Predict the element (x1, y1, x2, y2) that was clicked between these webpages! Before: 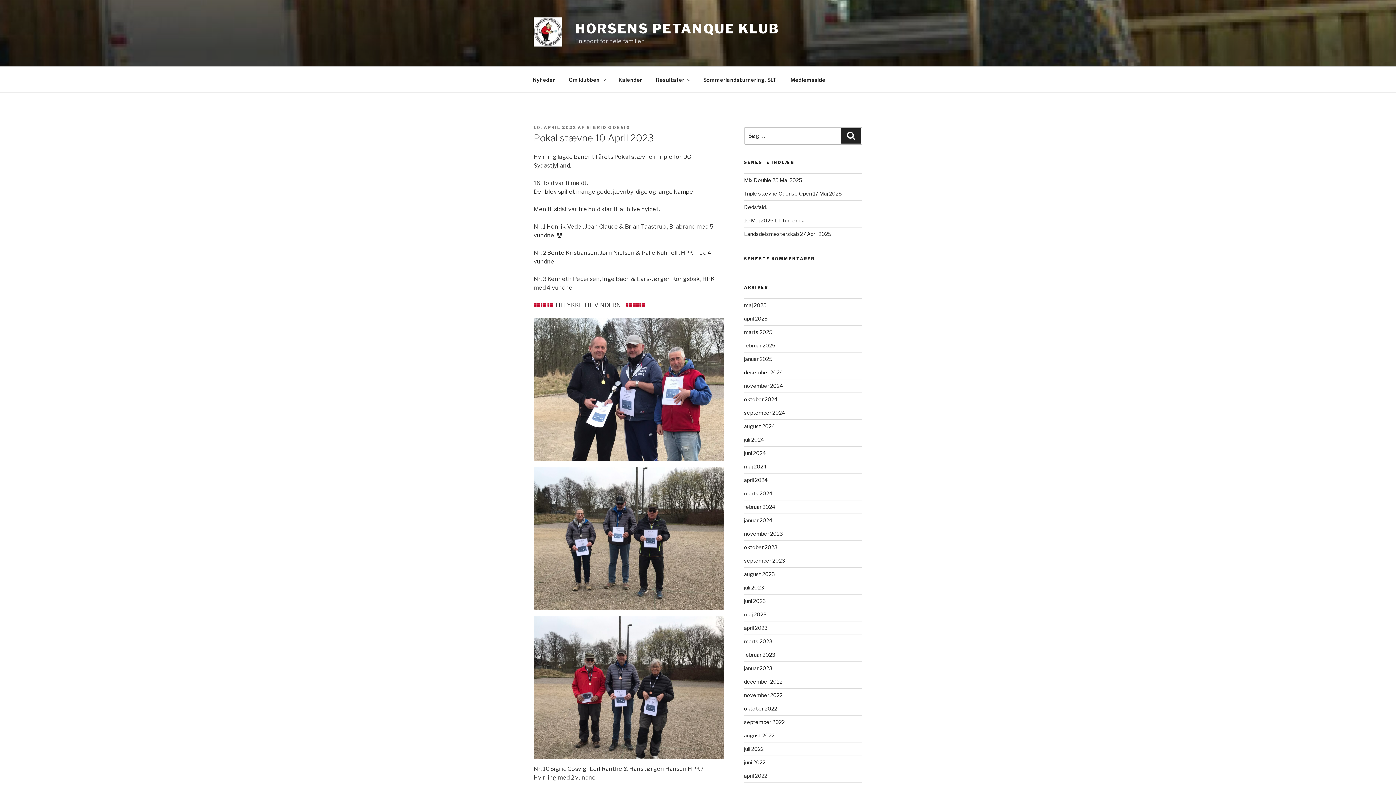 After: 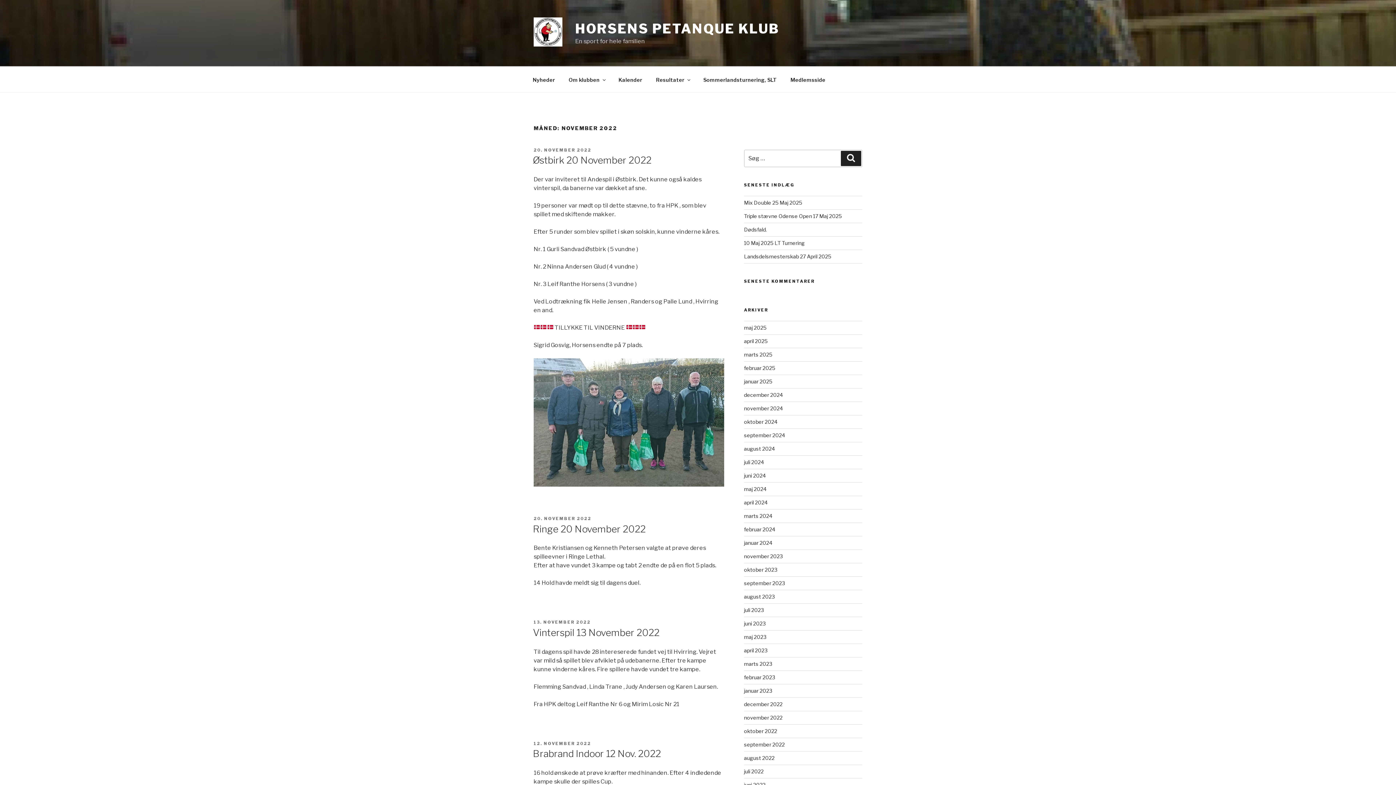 Action: bbox: (744, 692, 782, 698) label: november 2022